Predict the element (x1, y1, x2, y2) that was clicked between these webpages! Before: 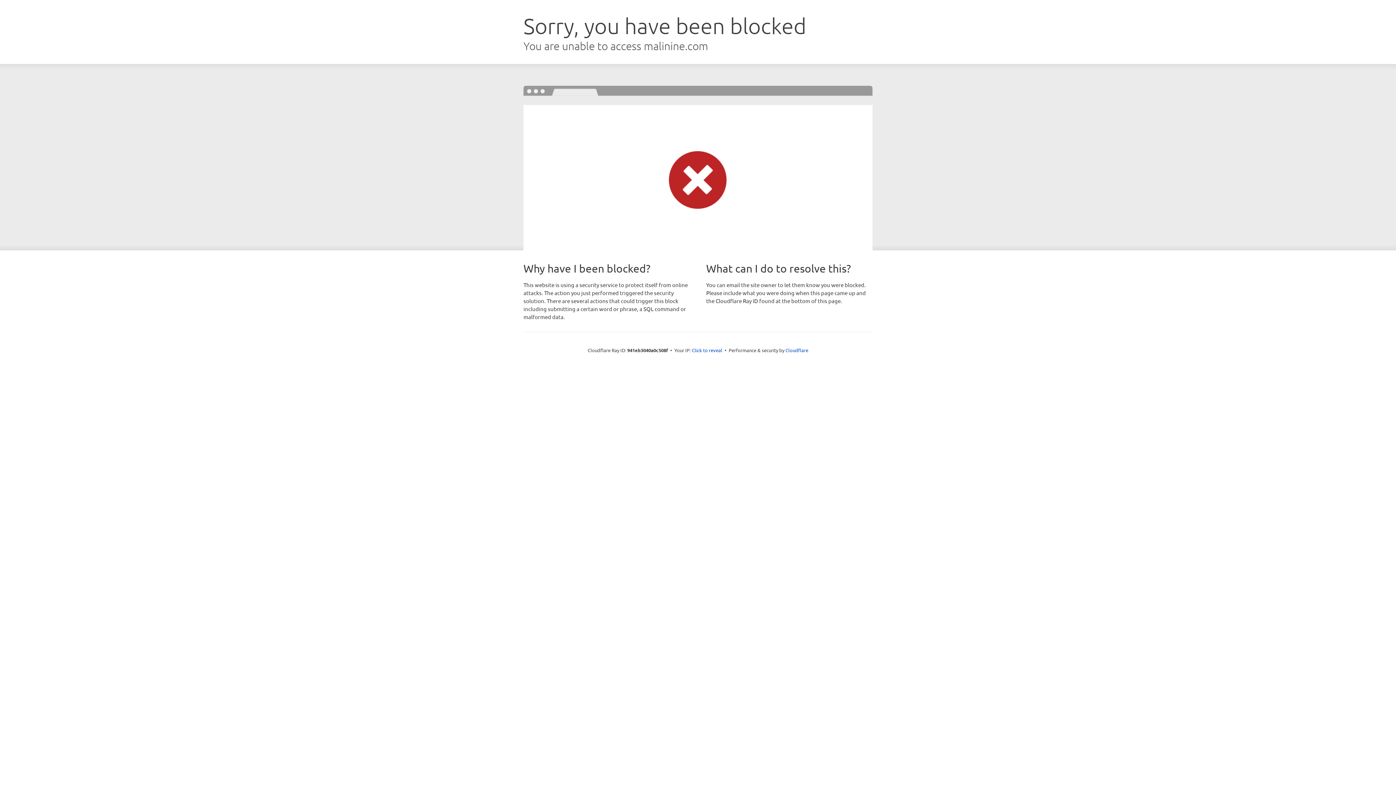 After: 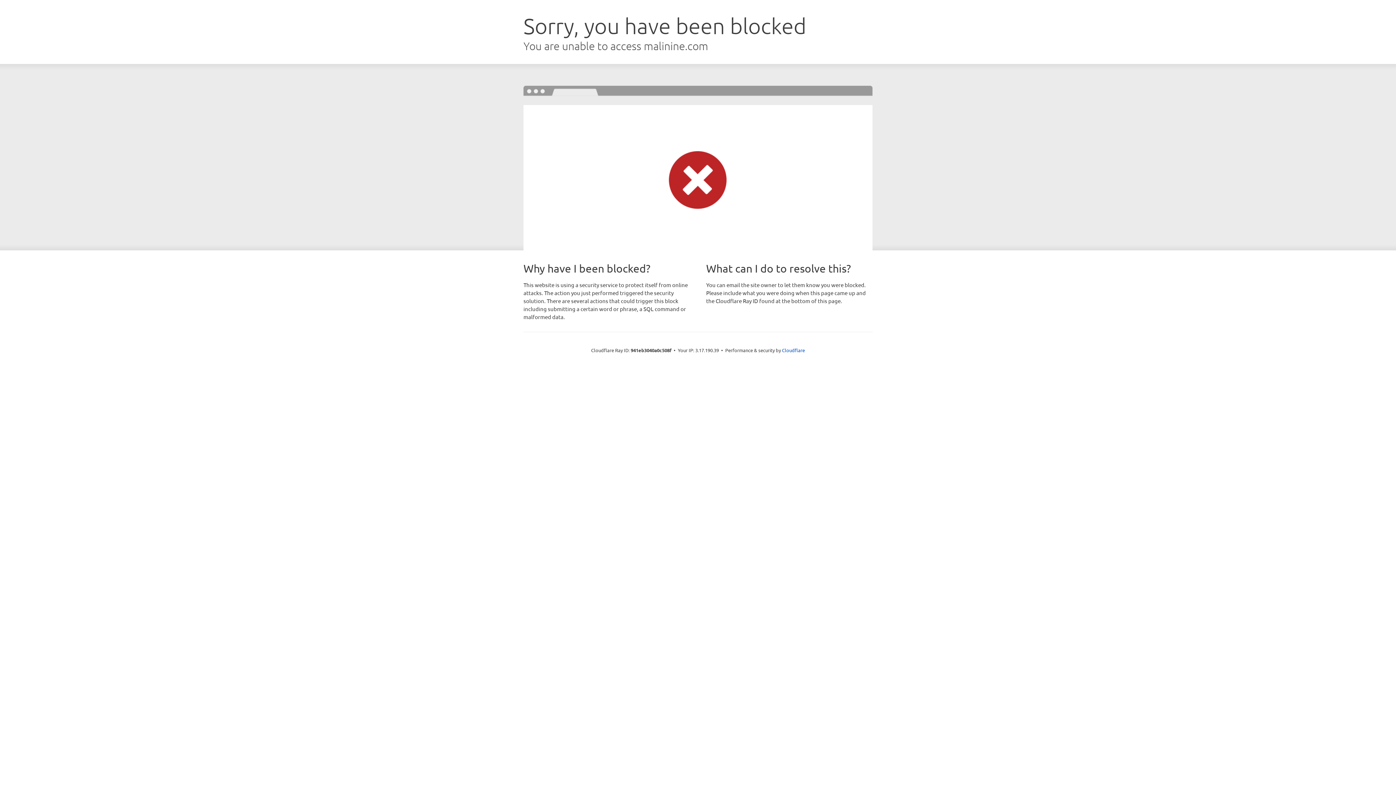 Action: bbox: (692, 346, 722, 353) label: Click to reveal